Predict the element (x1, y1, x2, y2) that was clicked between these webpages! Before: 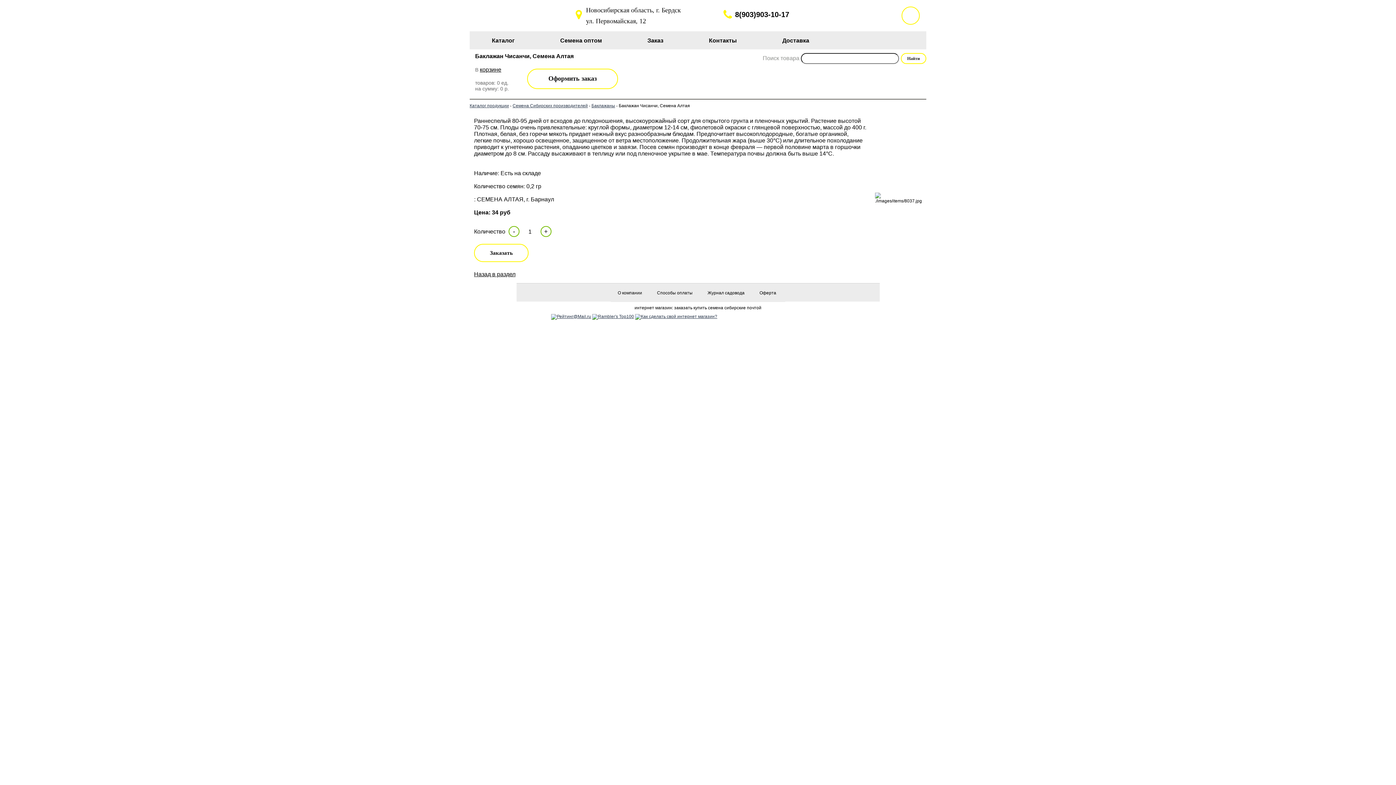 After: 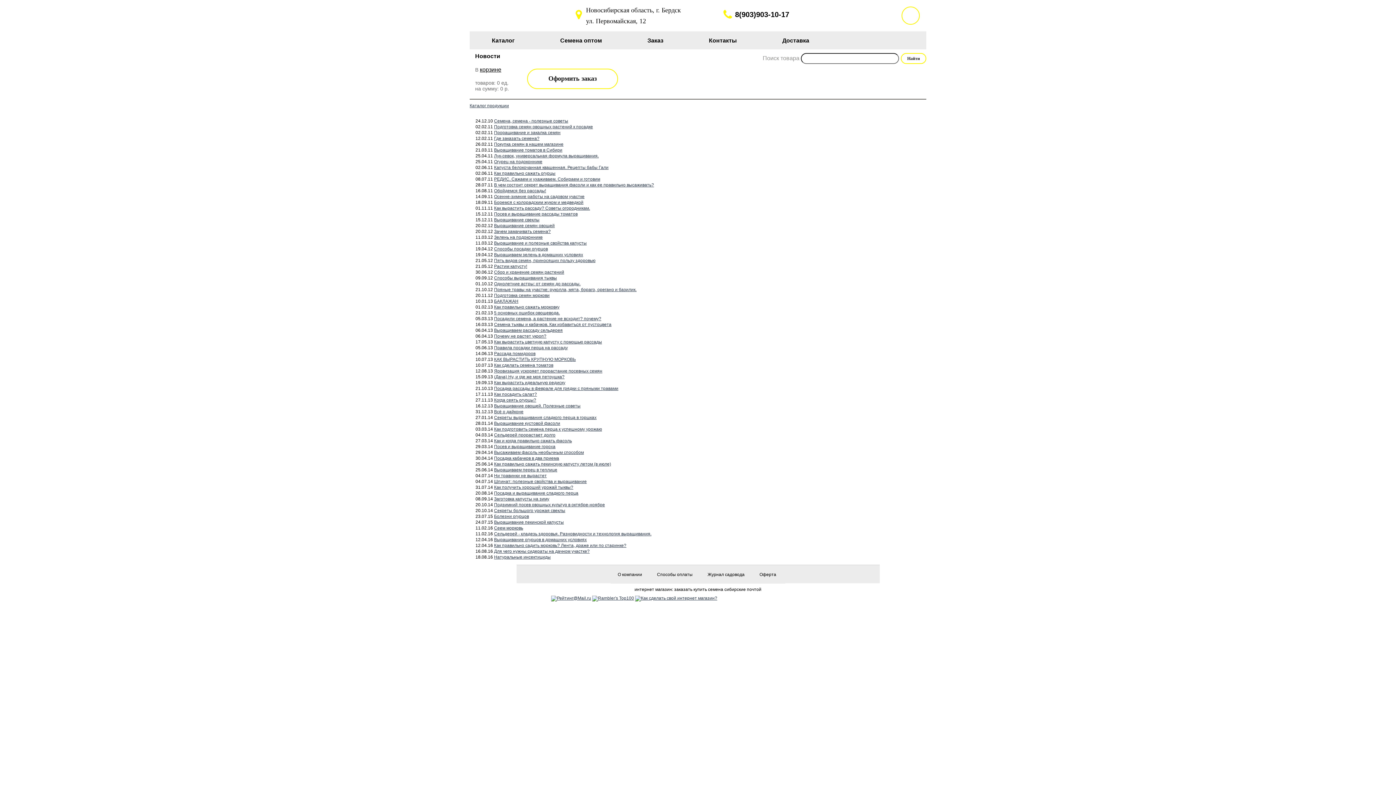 Action: bbox: (707, 284, 744, 302) label: Журнал садовода